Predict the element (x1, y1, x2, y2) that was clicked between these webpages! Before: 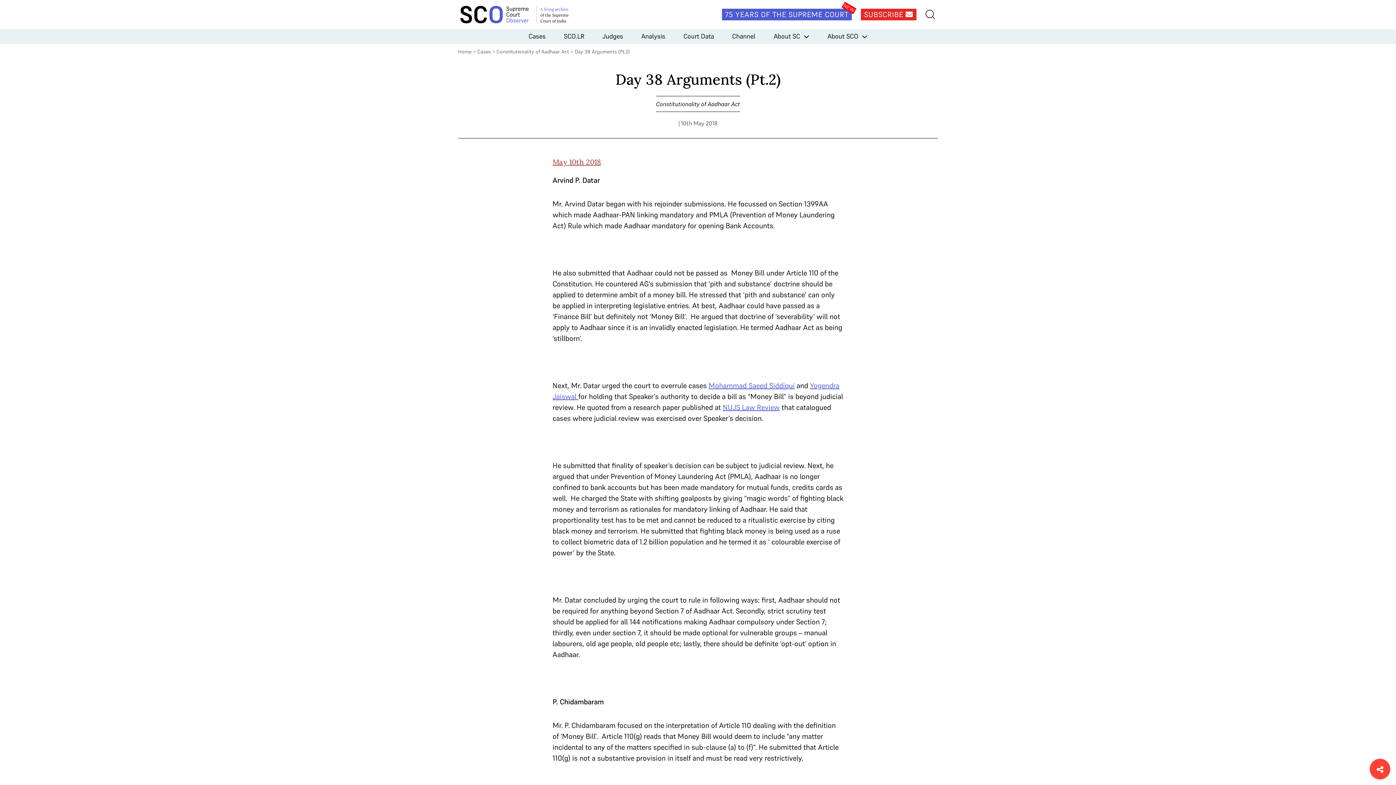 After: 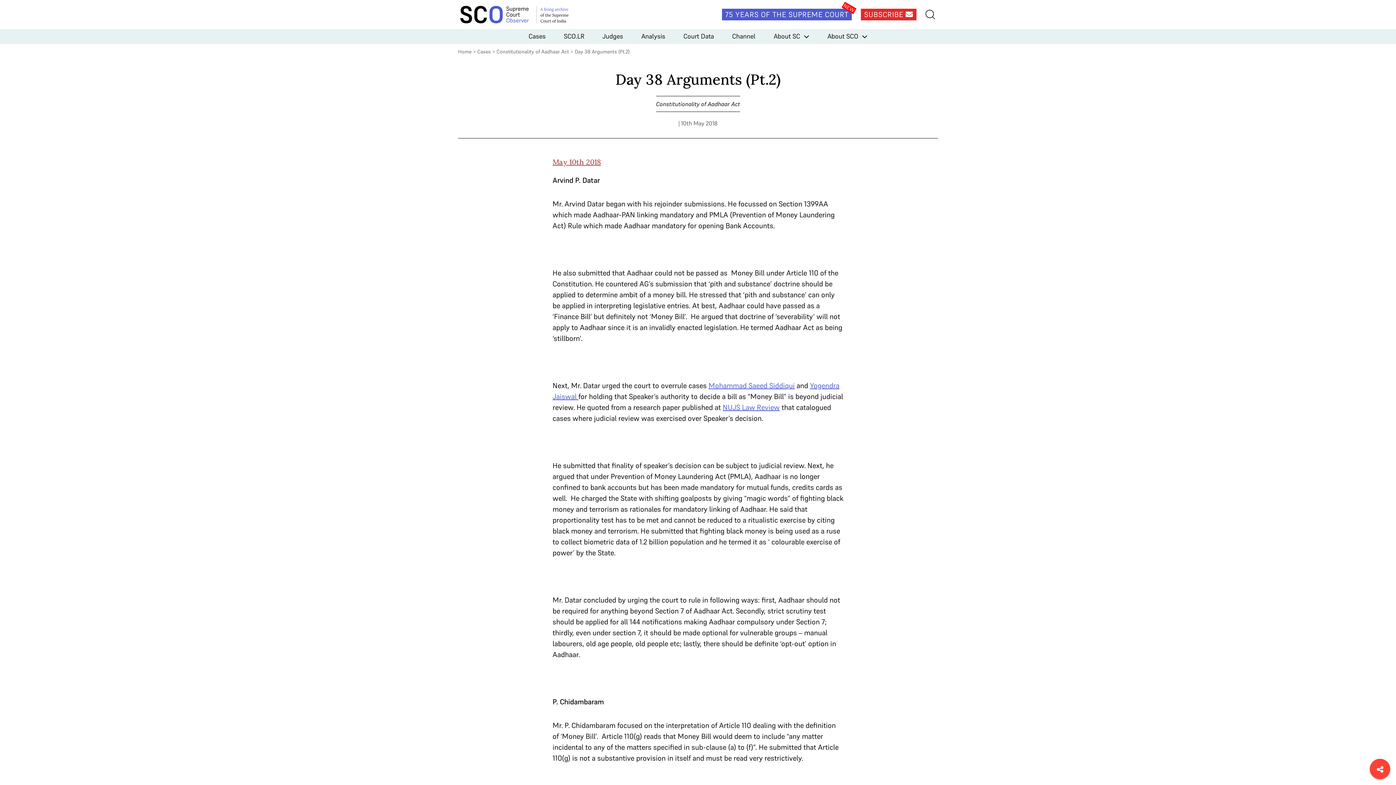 Action: label: NUJS Law Review bbox: (722, 402, 780, 412)